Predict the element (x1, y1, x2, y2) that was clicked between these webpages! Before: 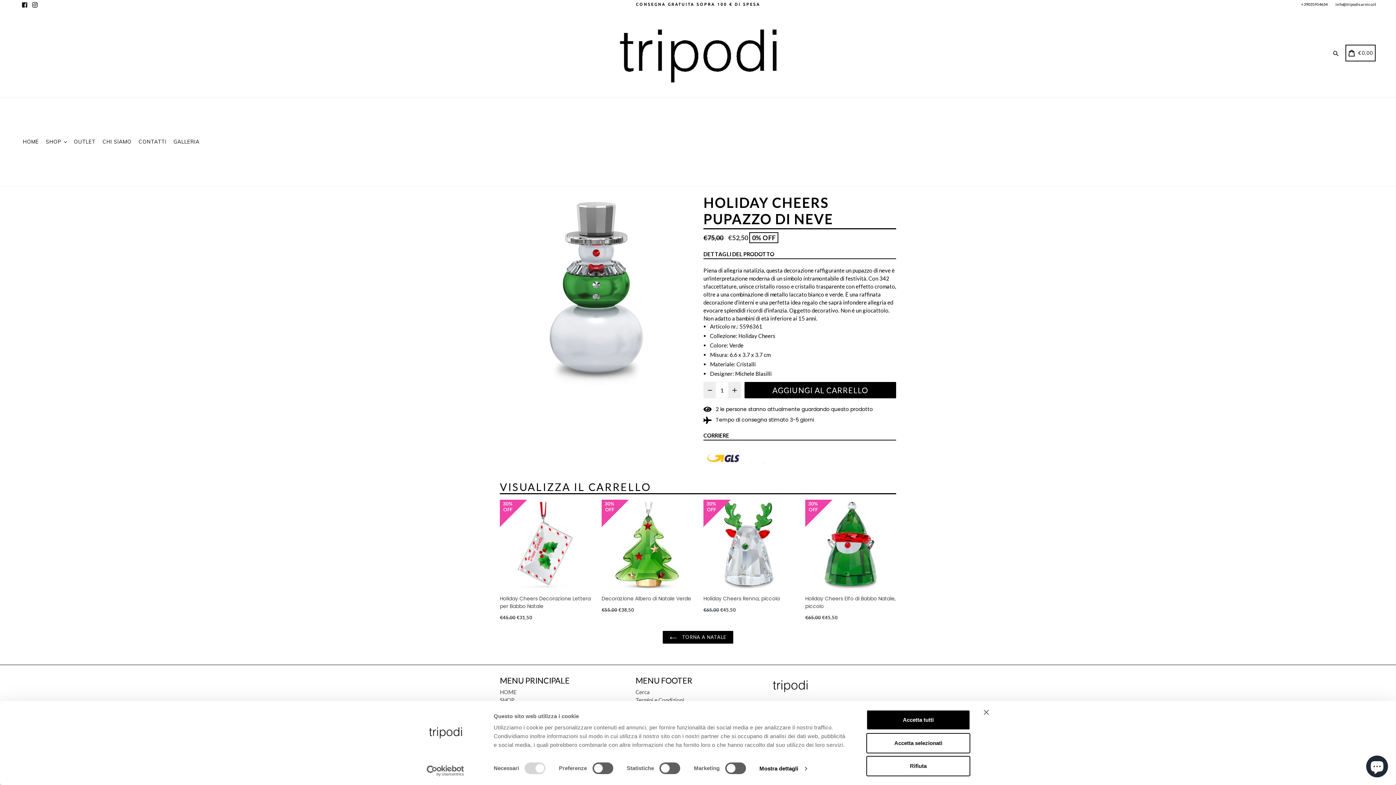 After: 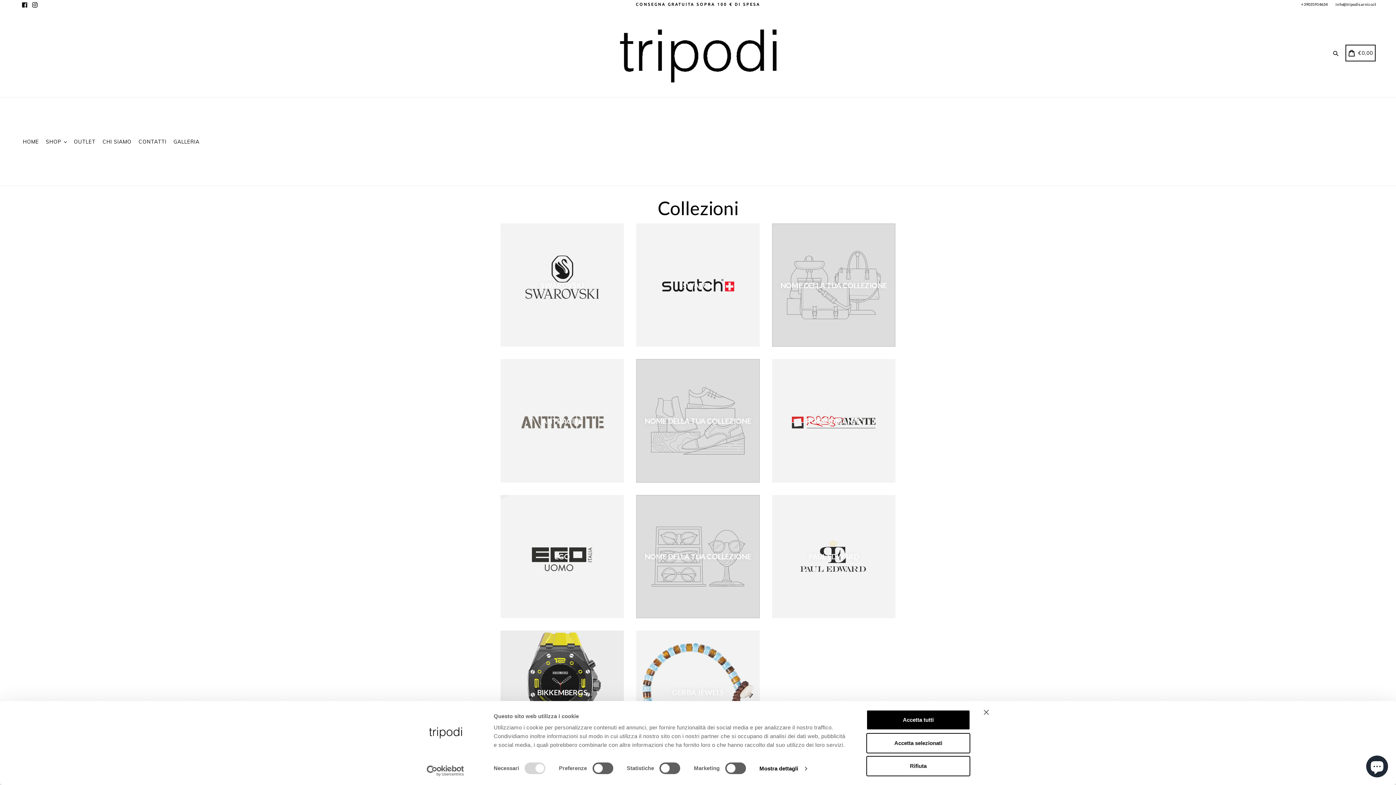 Action: bbox: (500, 697, 514, 703) label: SHOP